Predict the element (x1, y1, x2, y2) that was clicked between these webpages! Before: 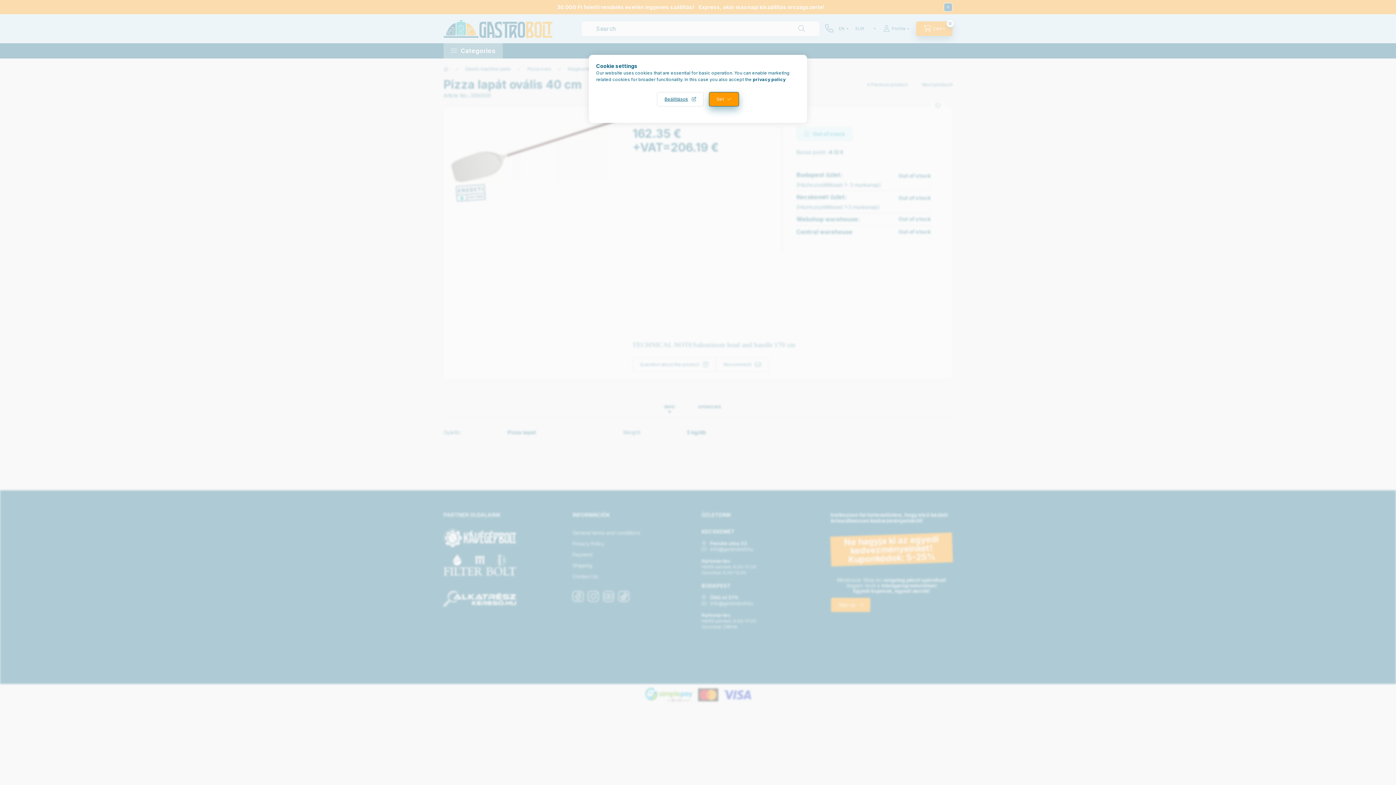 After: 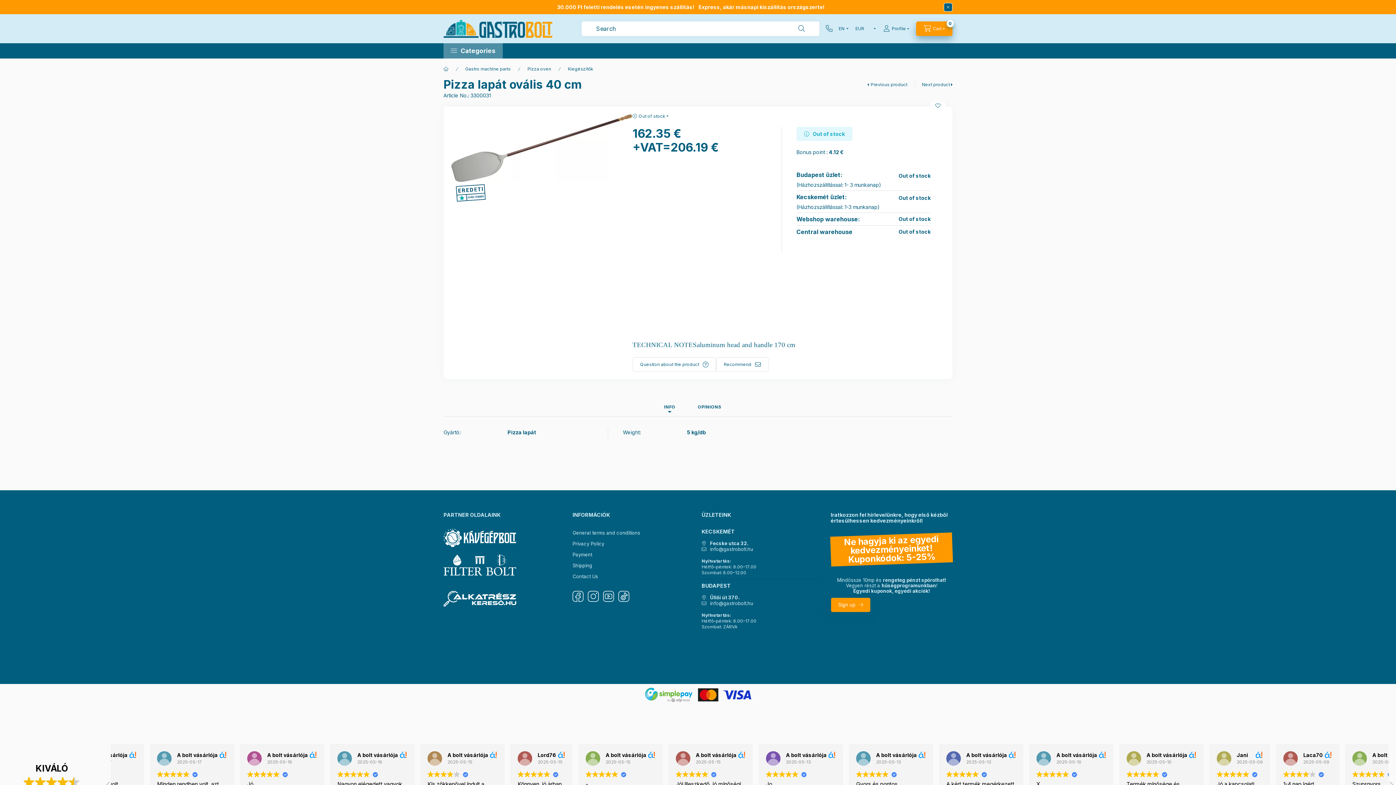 Action: bbox: (709, 92, 739, 106) label: Set